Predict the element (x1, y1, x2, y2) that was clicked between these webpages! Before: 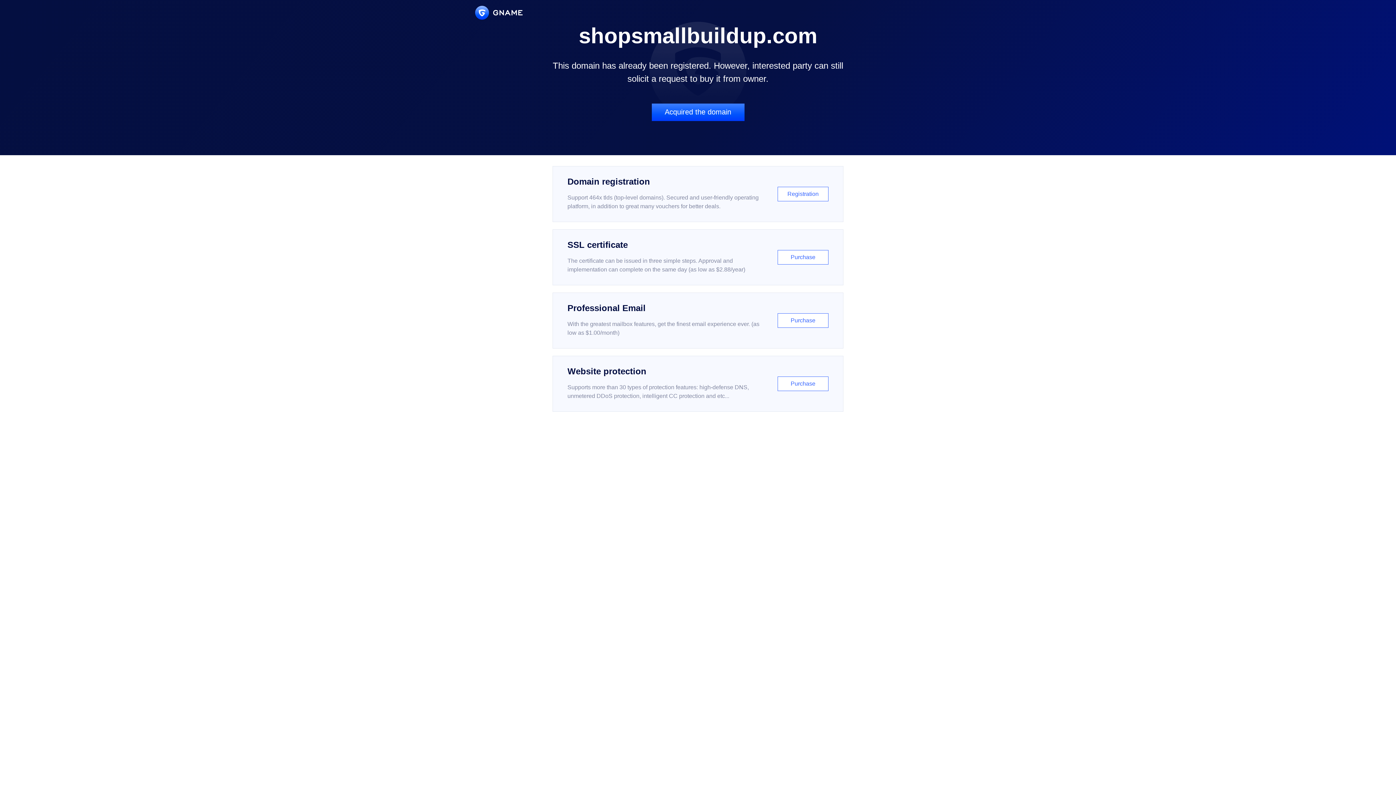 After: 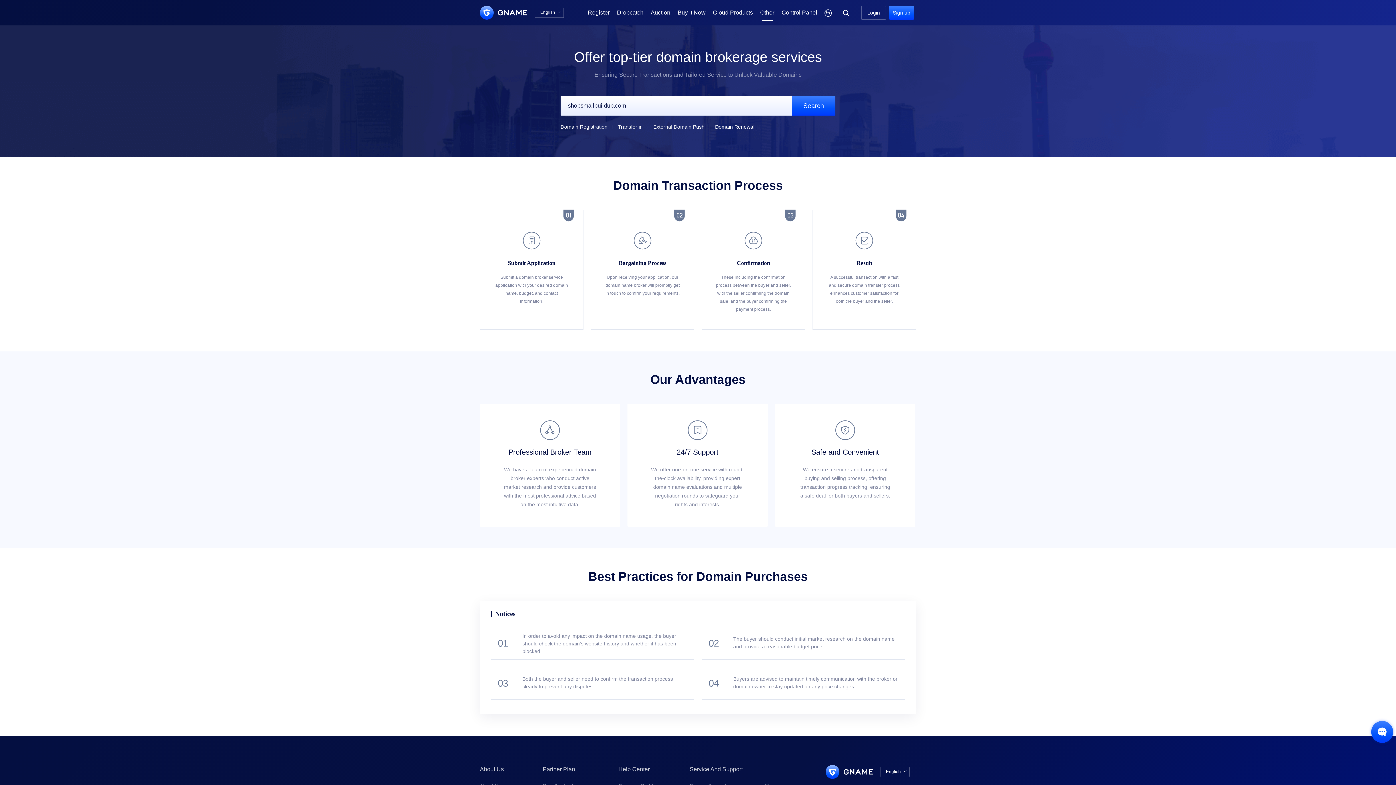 Action: label: Acquired the domain bbox: (651, 103, 744, 121)